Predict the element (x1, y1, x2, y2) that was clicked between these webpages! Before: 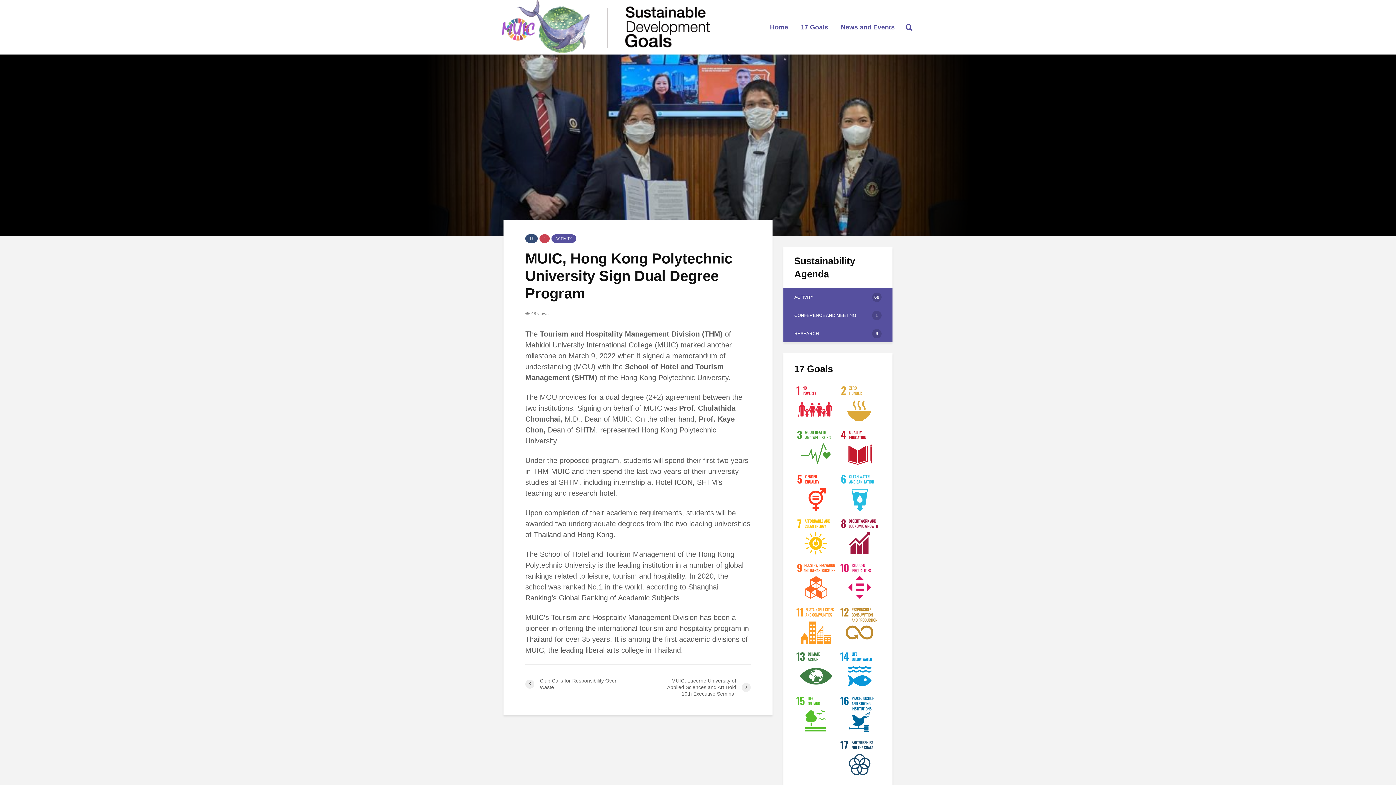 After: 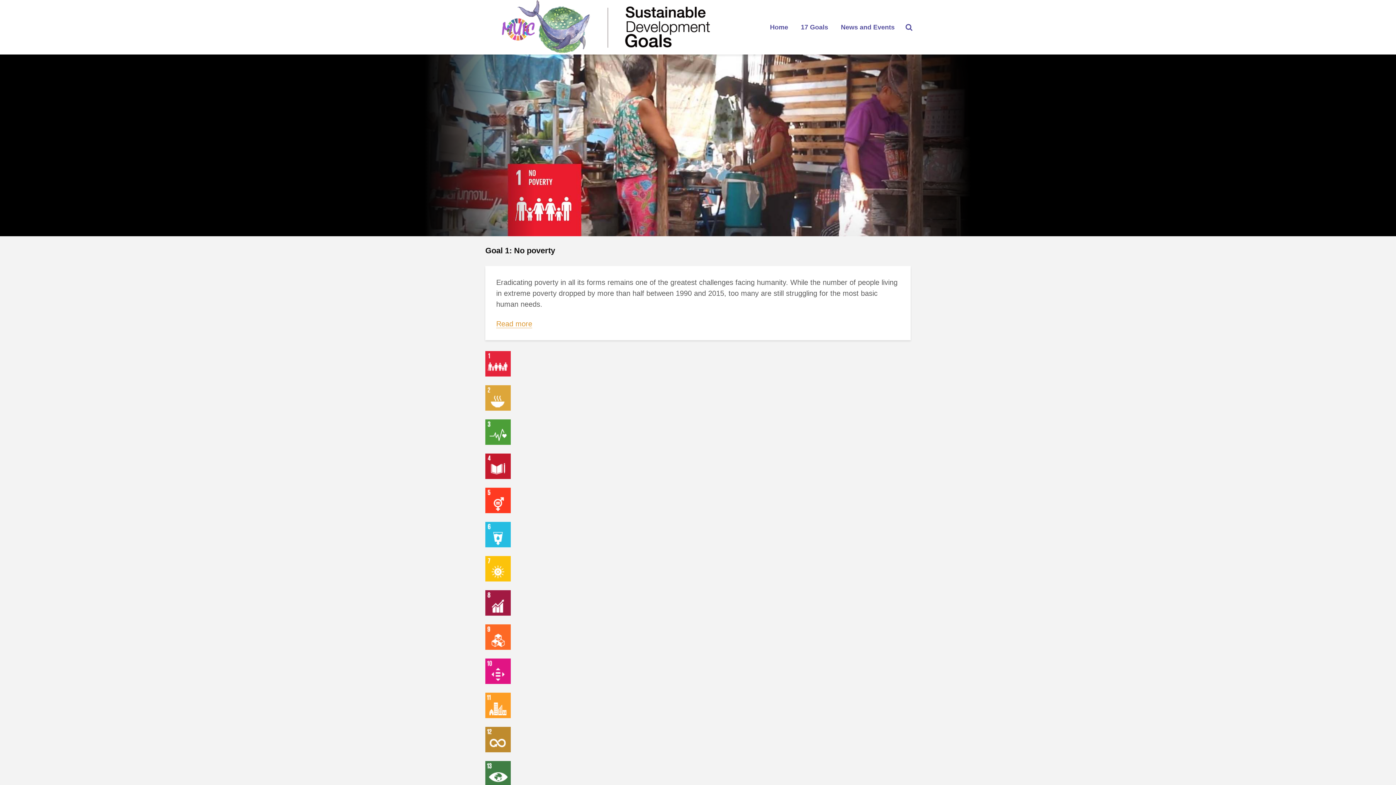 Action: bbox: (794, 382, 837, 426)